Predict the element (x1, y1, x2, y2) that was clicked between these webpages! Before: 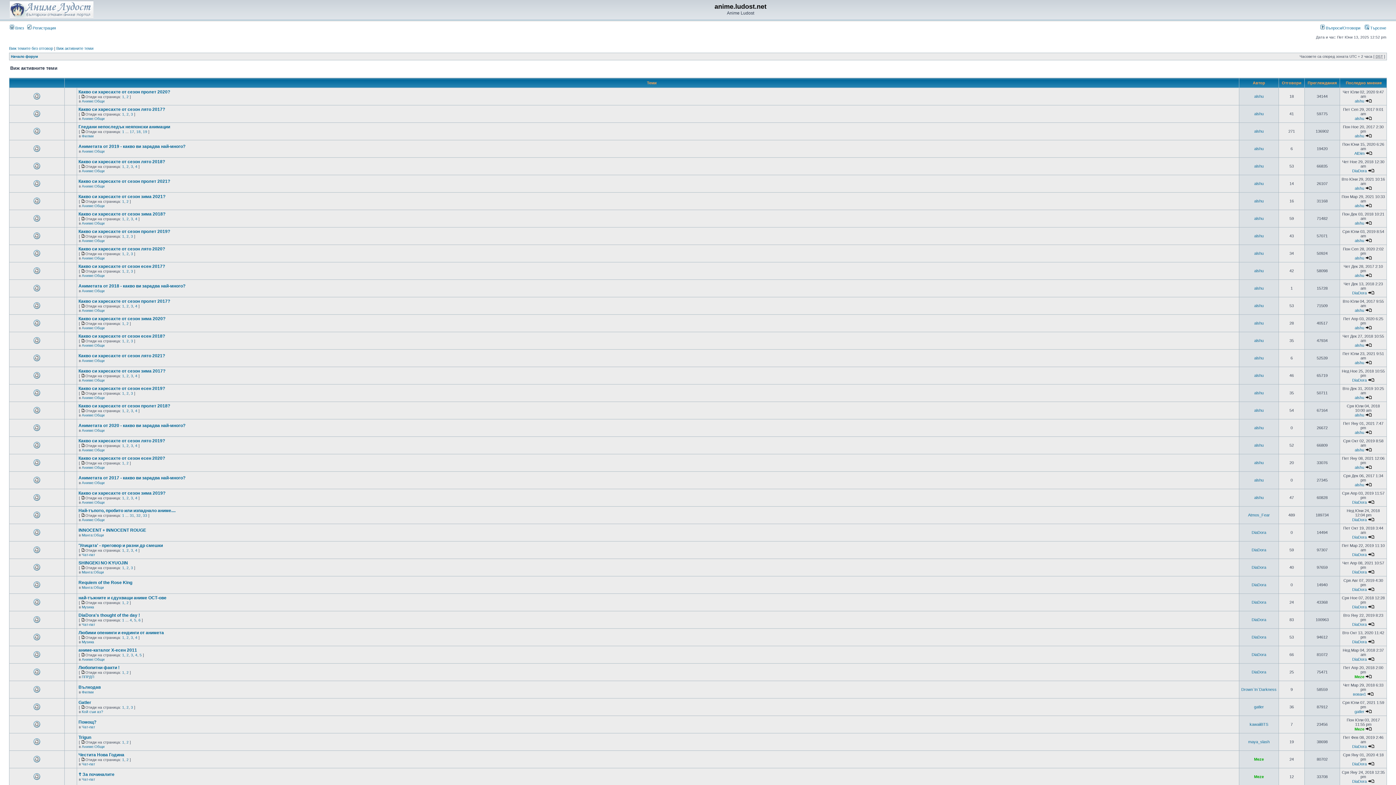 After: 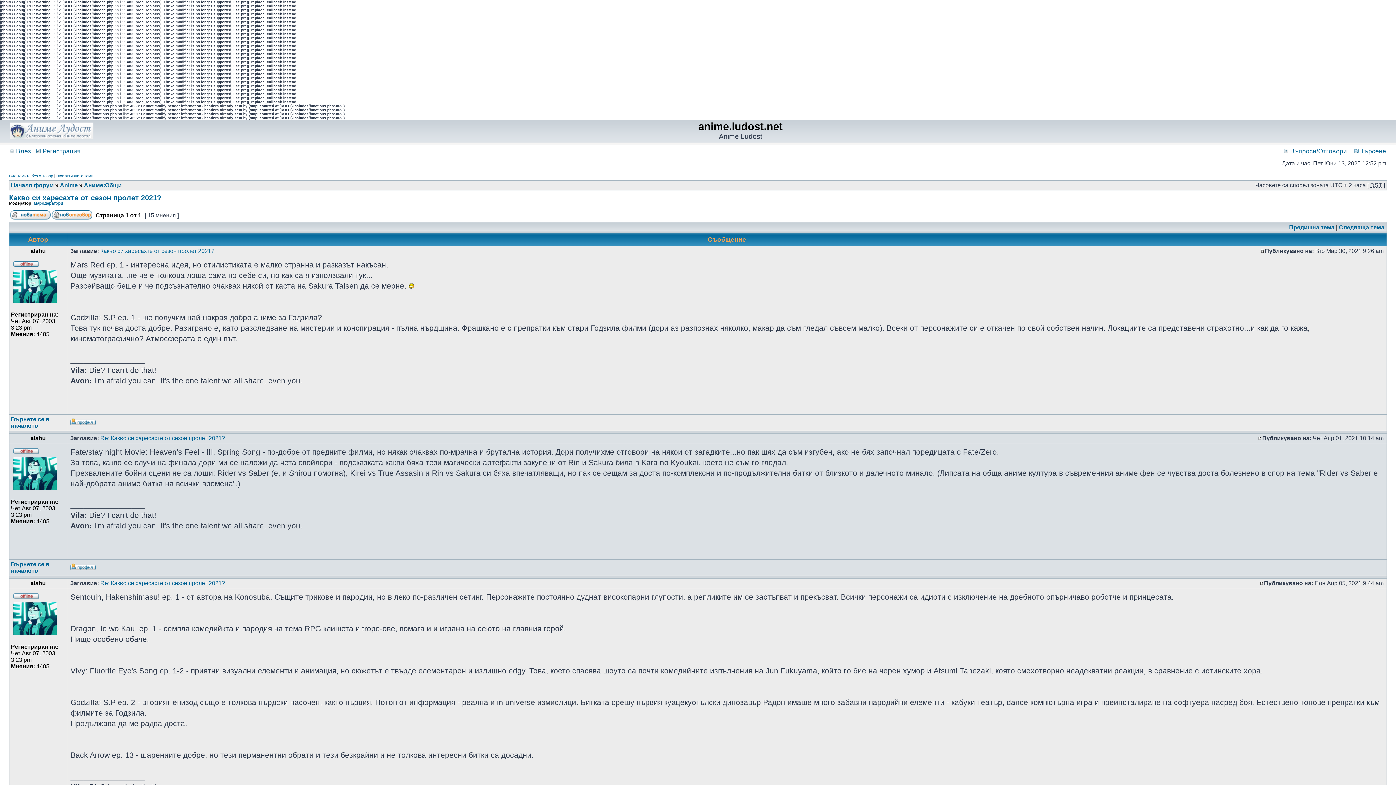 Action: bbox: (78, 178, 170, 184) label: Какво си харесахте от сезон пролет 2021?